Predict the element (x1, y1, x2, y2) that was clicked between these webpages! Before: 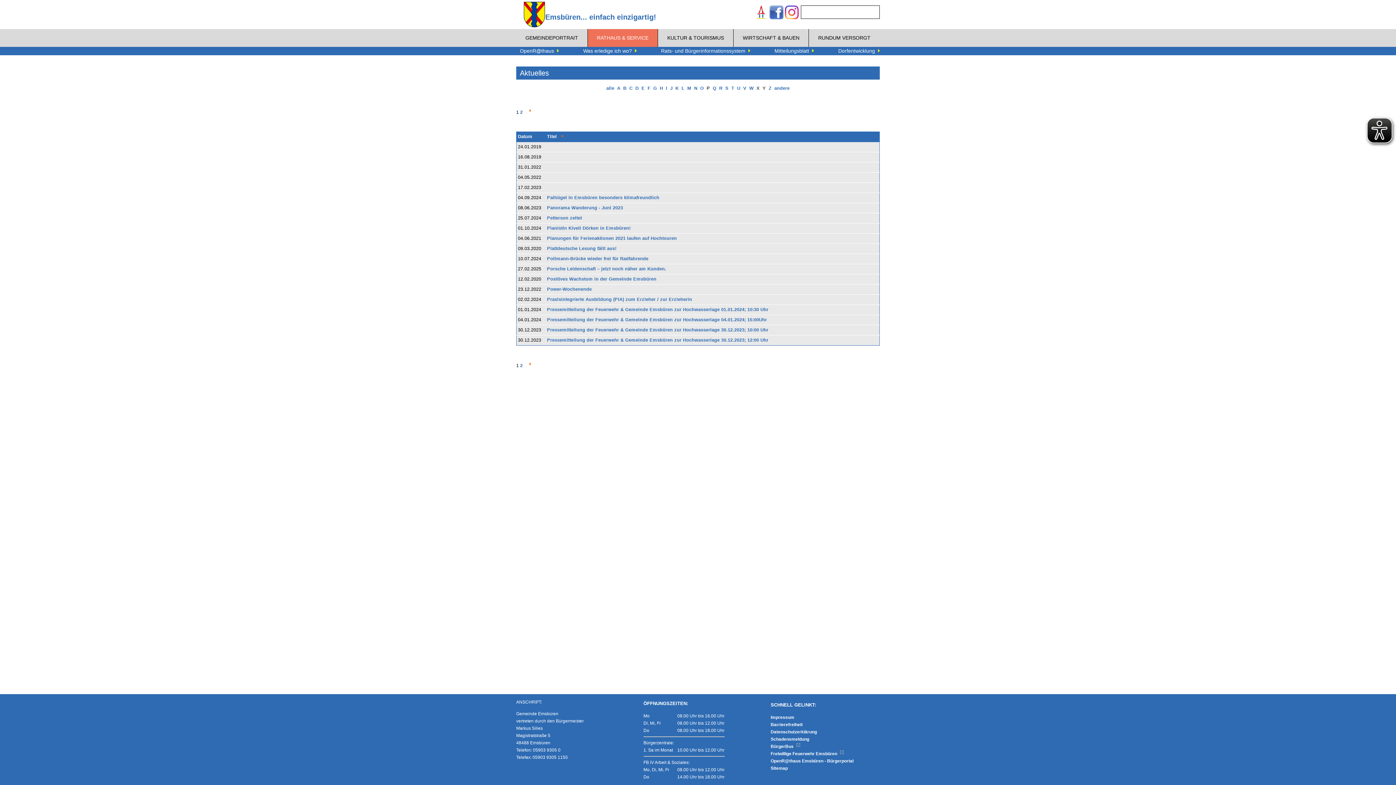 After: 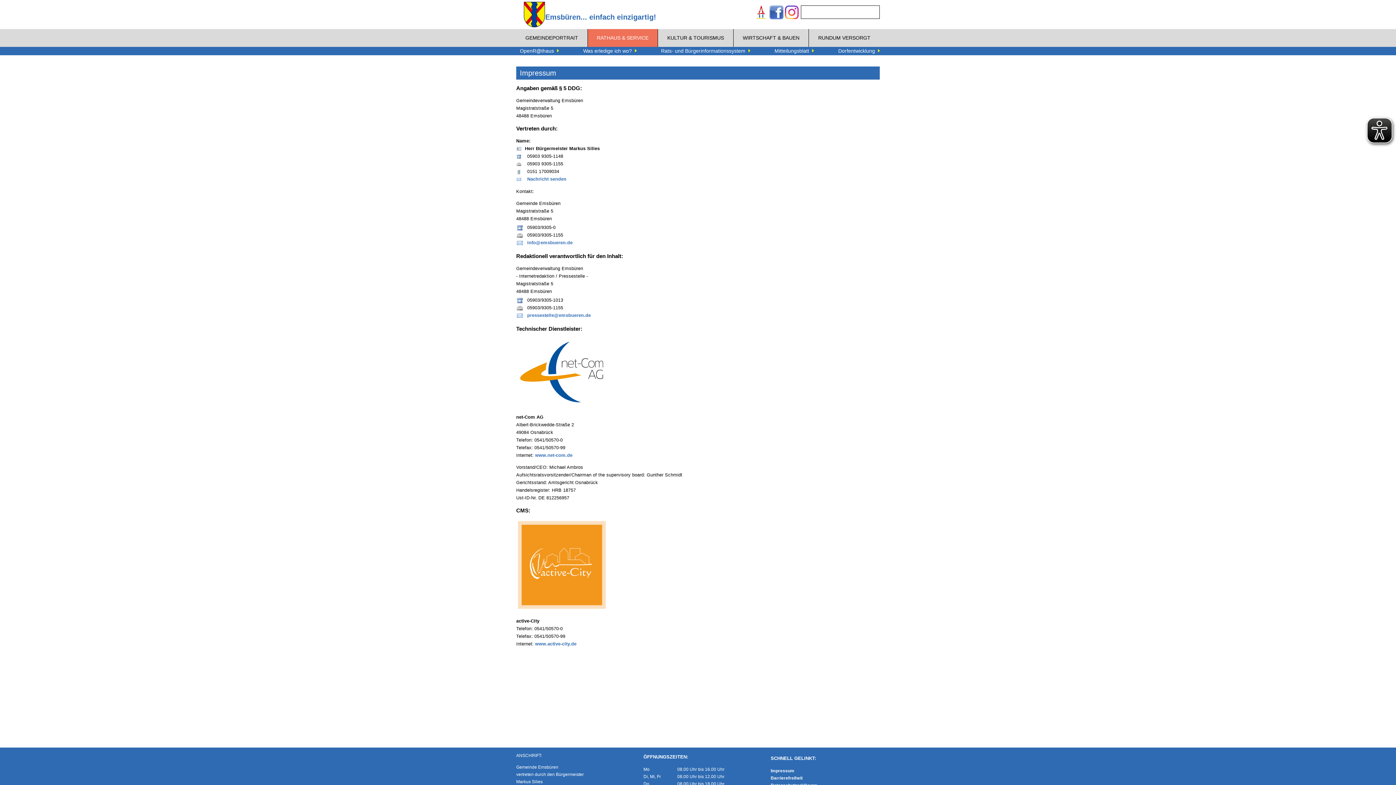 Action: label: Impressum bbox: (770, 715, 794, 720)